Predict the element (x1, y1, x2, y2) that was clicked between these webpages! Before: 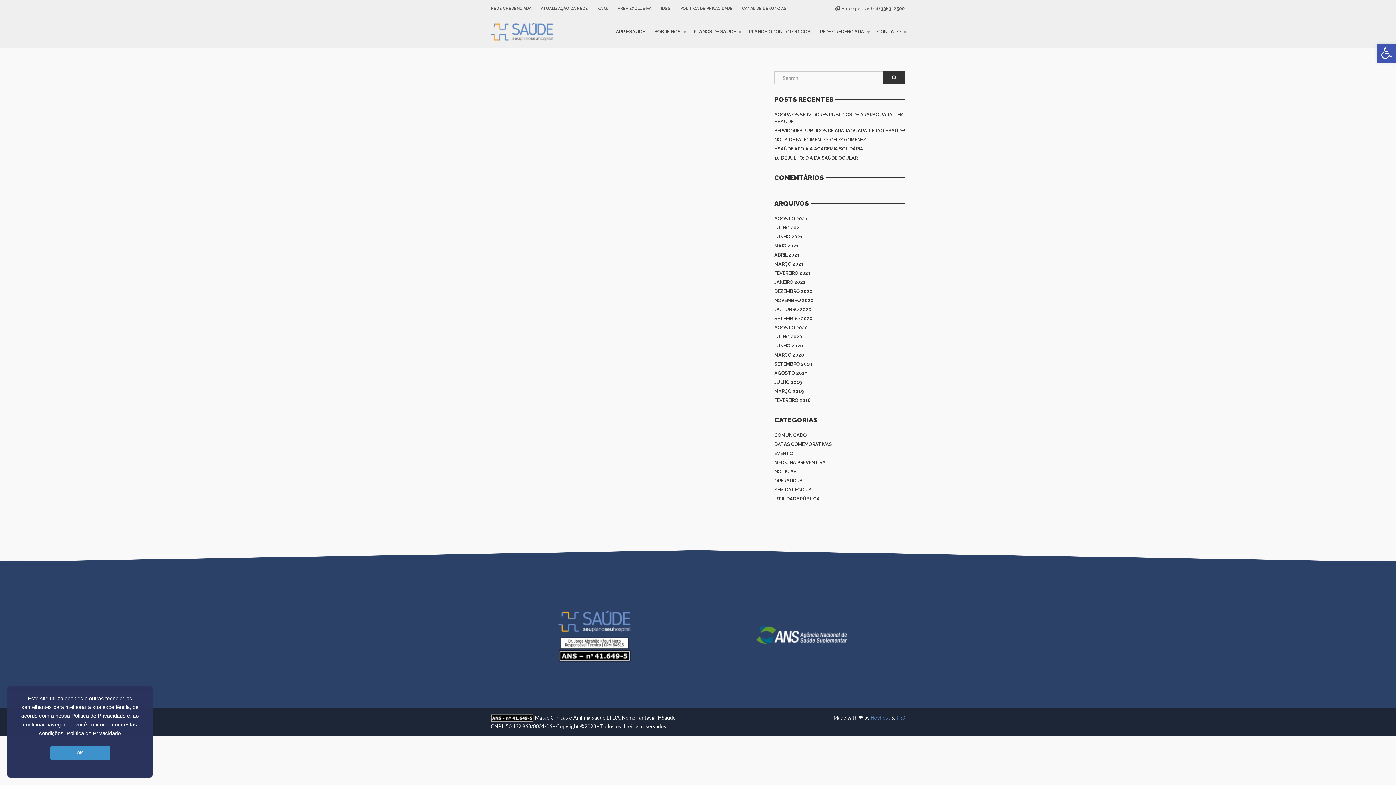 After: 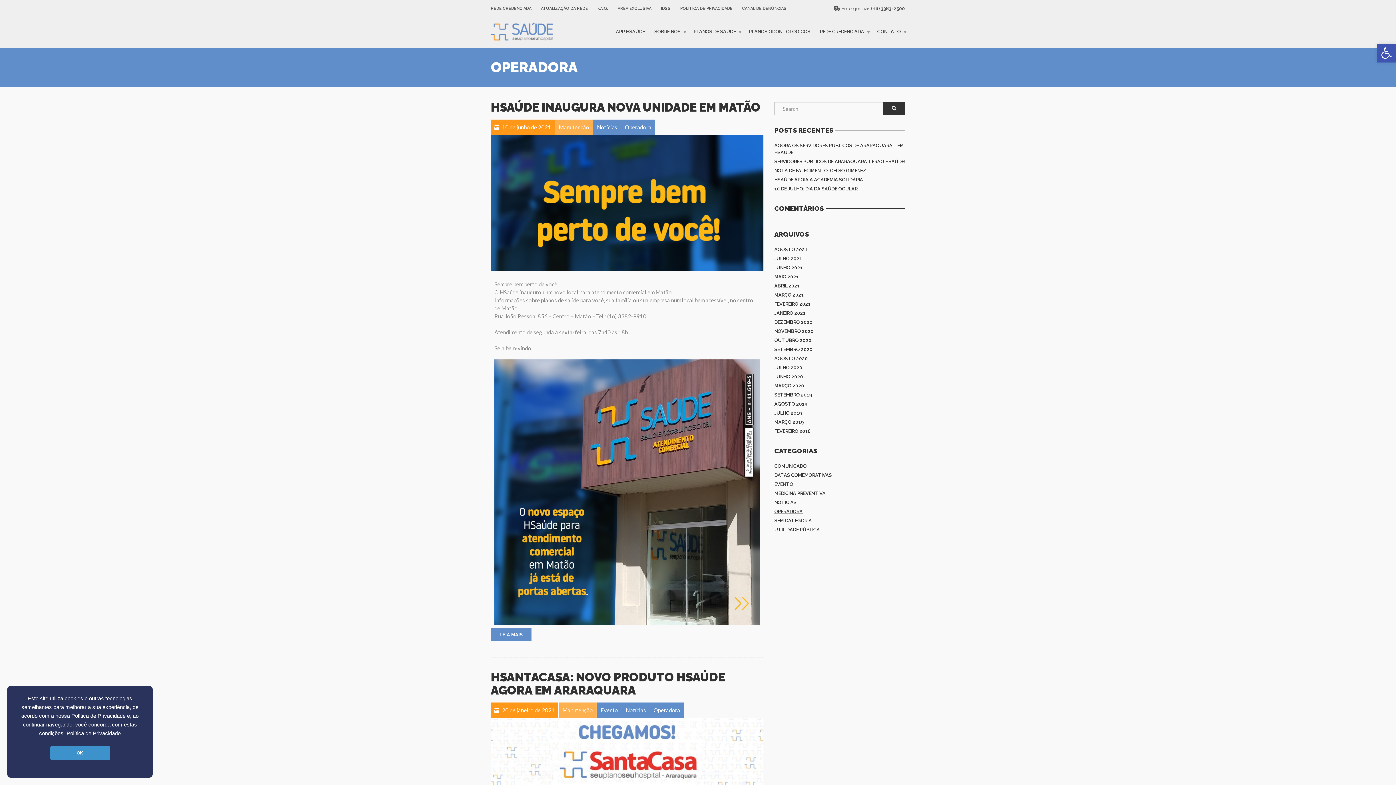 Action: bbox: (774, 476, 802, 485) label: OPERADORA